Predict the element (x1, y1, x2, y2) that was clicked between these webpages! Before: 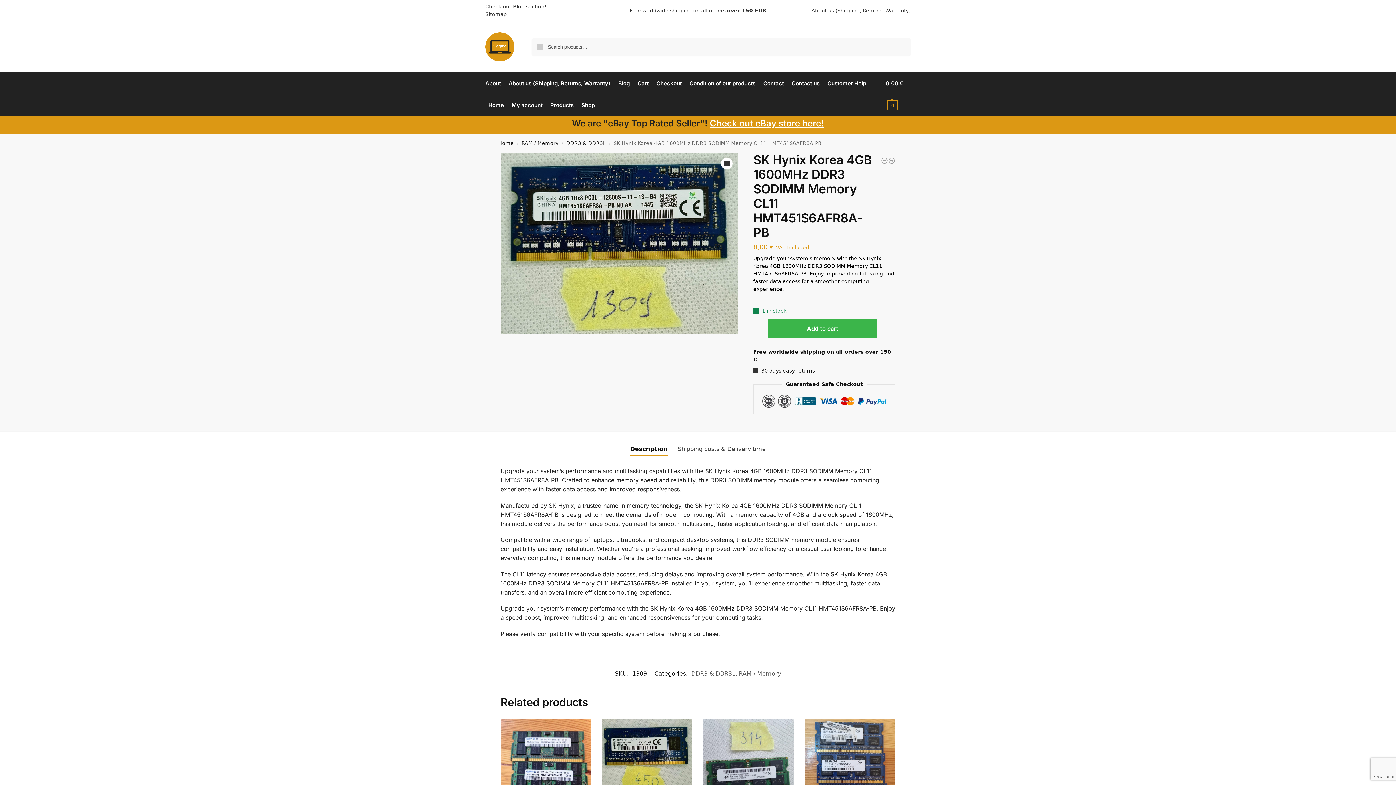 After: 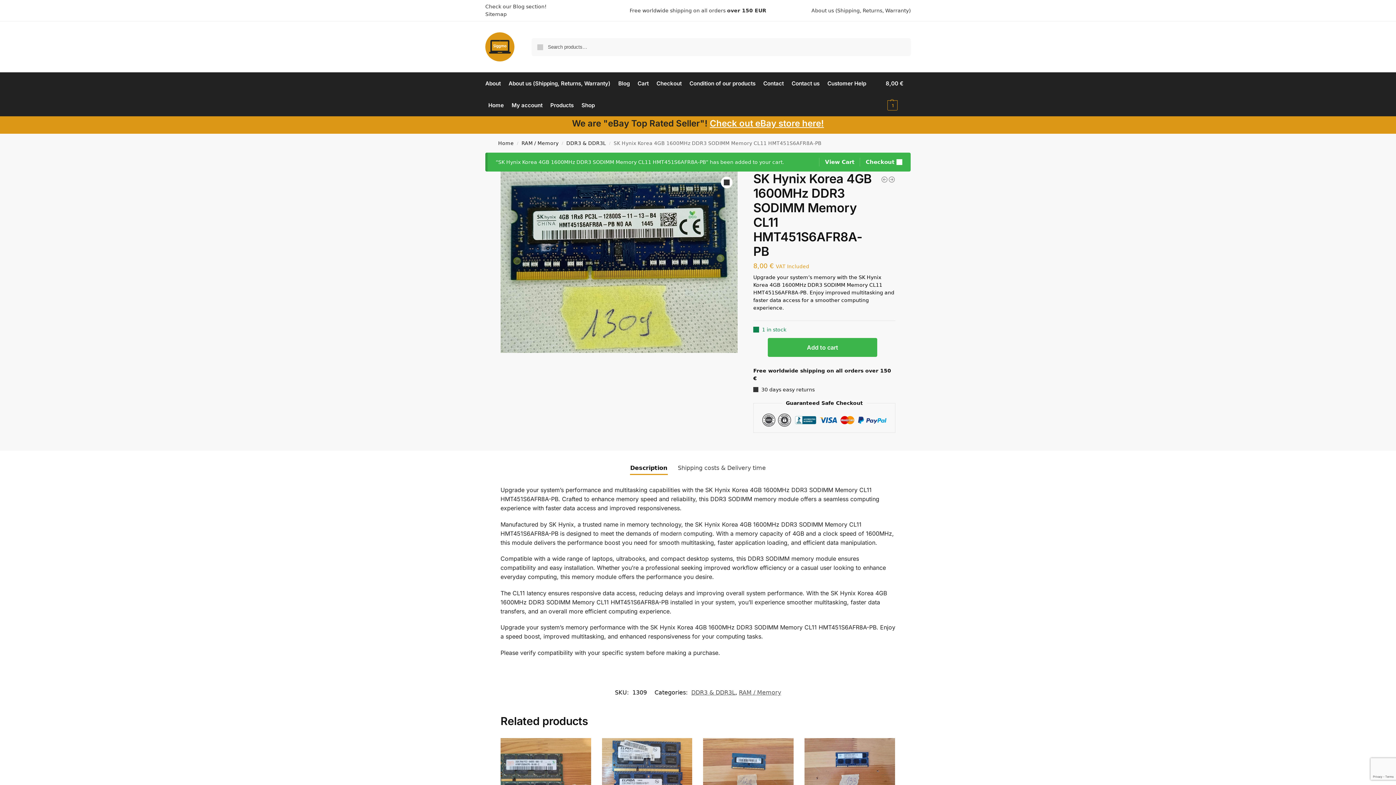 Action: bbox: (768, 319, 877, 338) label: Add to cart